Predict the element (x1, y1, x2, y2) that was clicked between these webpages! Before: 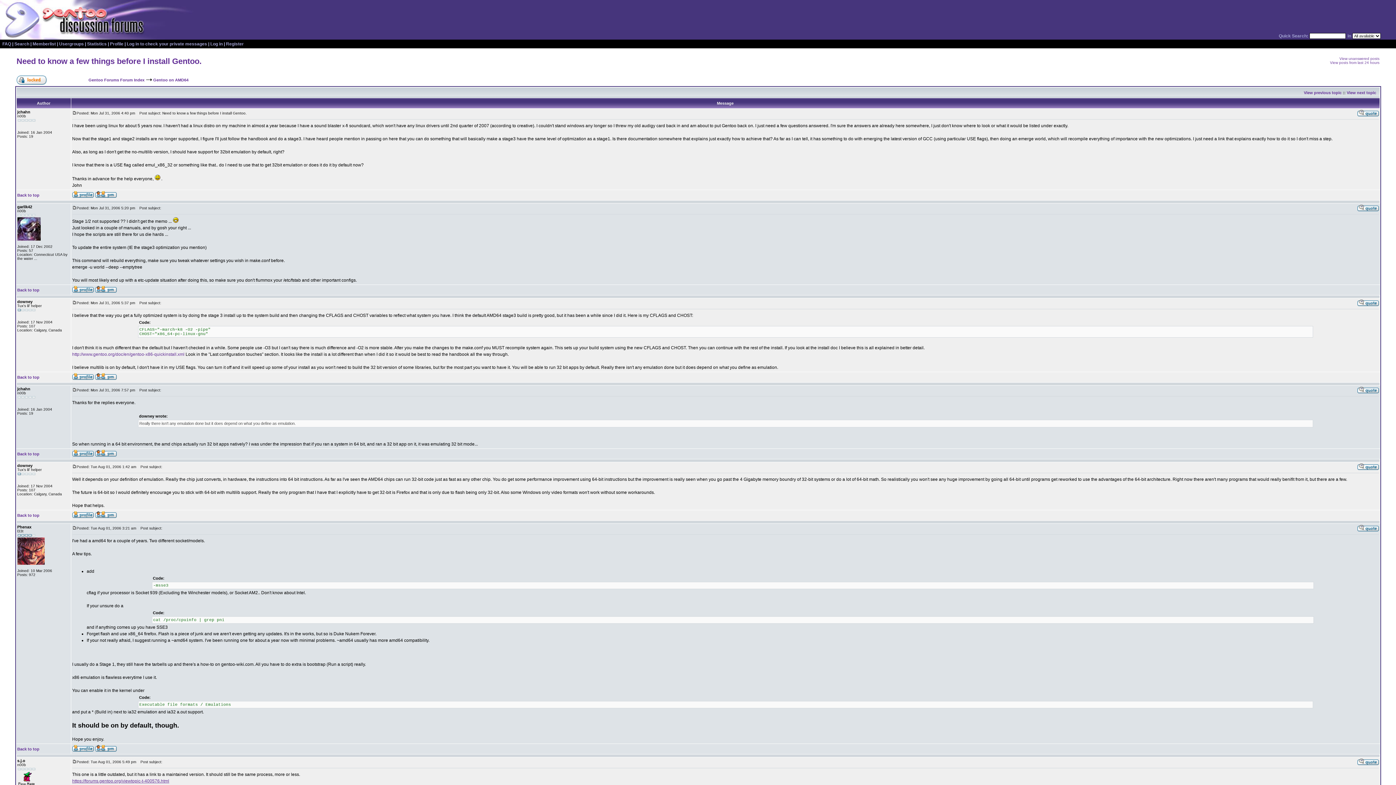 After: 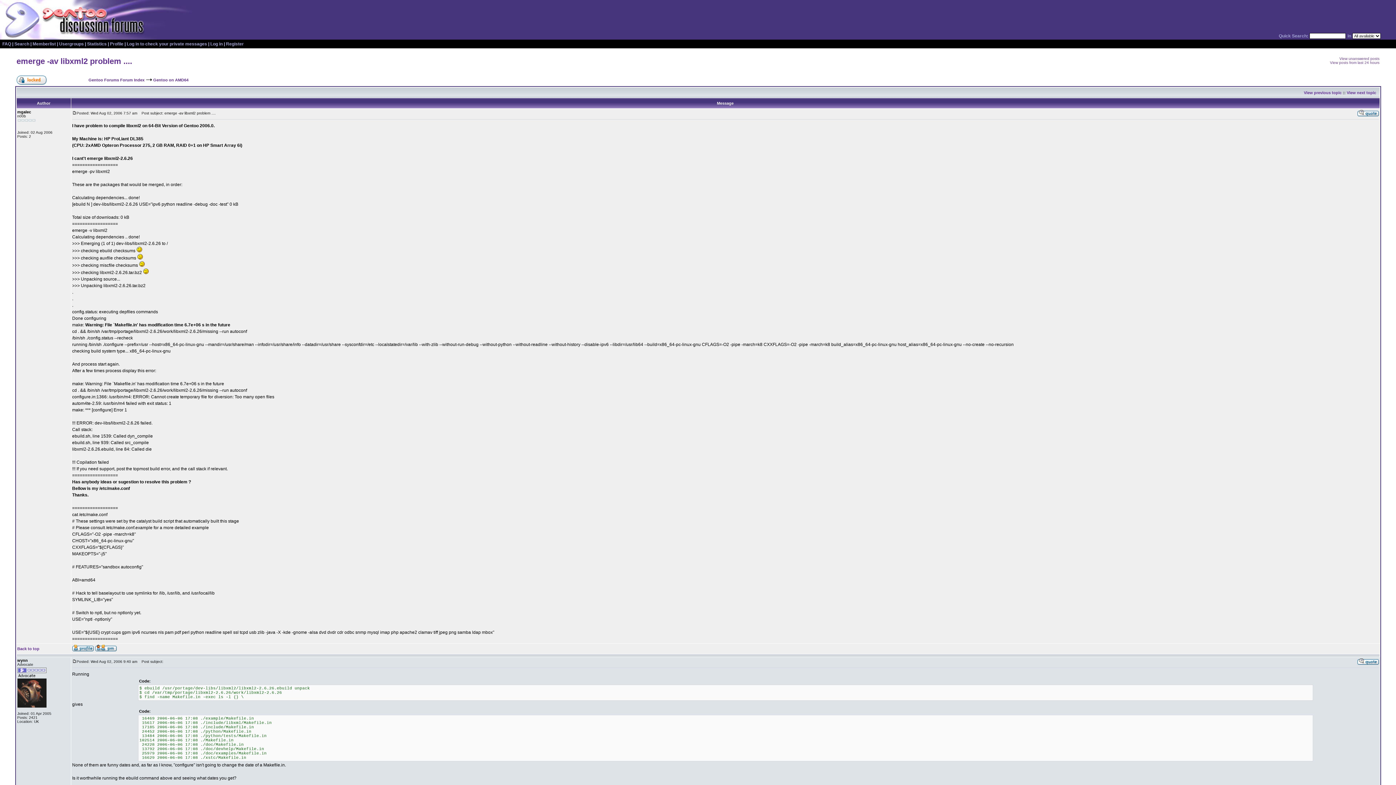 Action: bbox: (1347, 90, 1376, 94) label: View next topic